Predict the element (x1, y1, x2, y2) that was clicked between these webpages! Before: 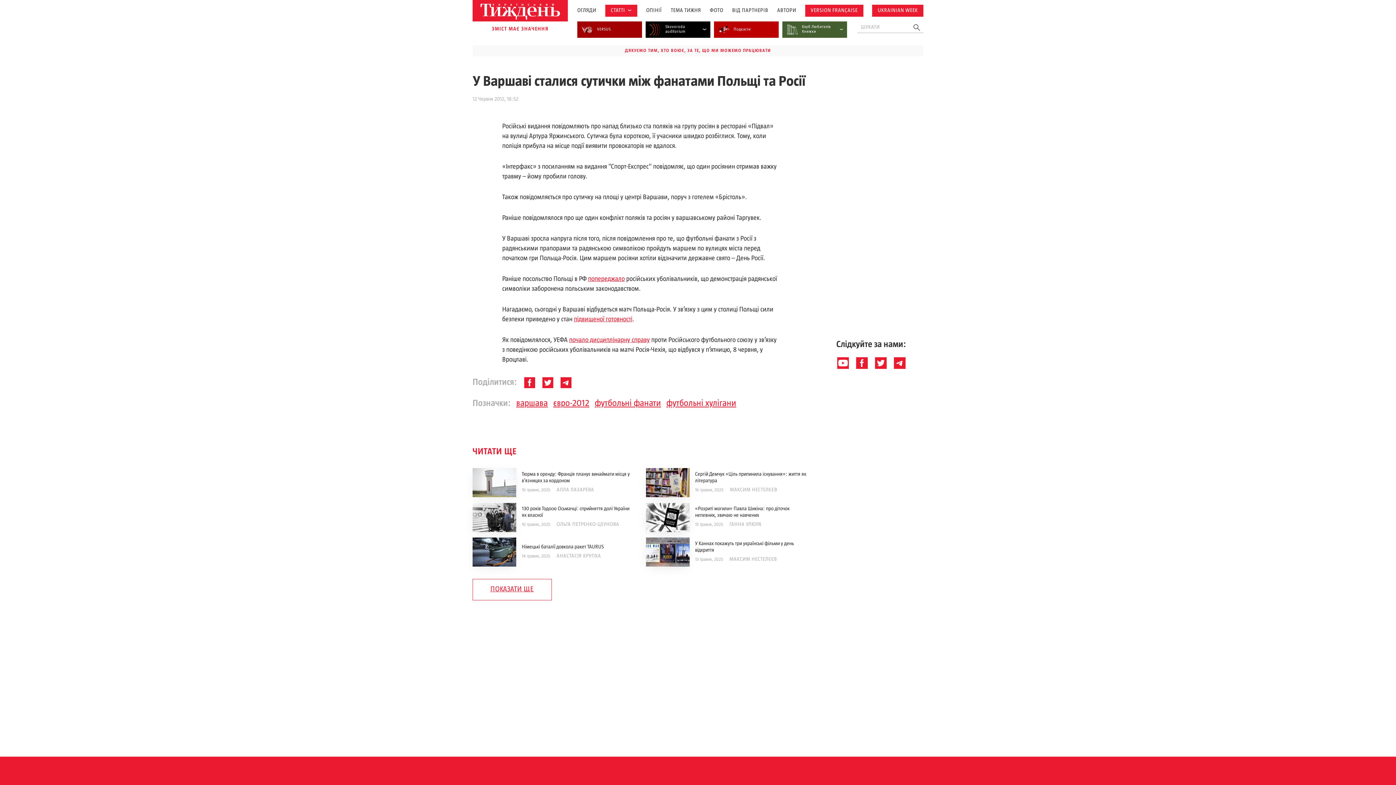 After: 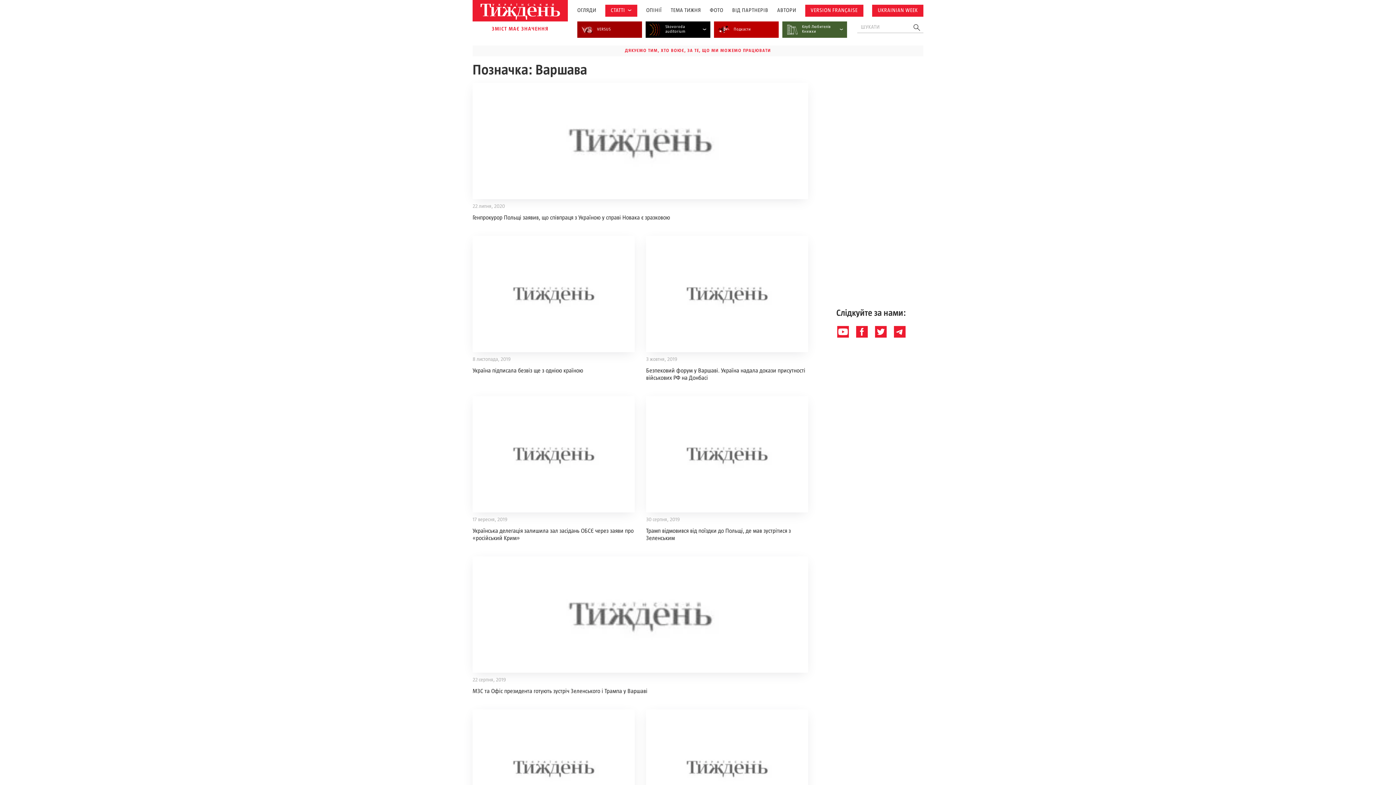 Action: bbox: (516, 397, 548, 411) label: варшава